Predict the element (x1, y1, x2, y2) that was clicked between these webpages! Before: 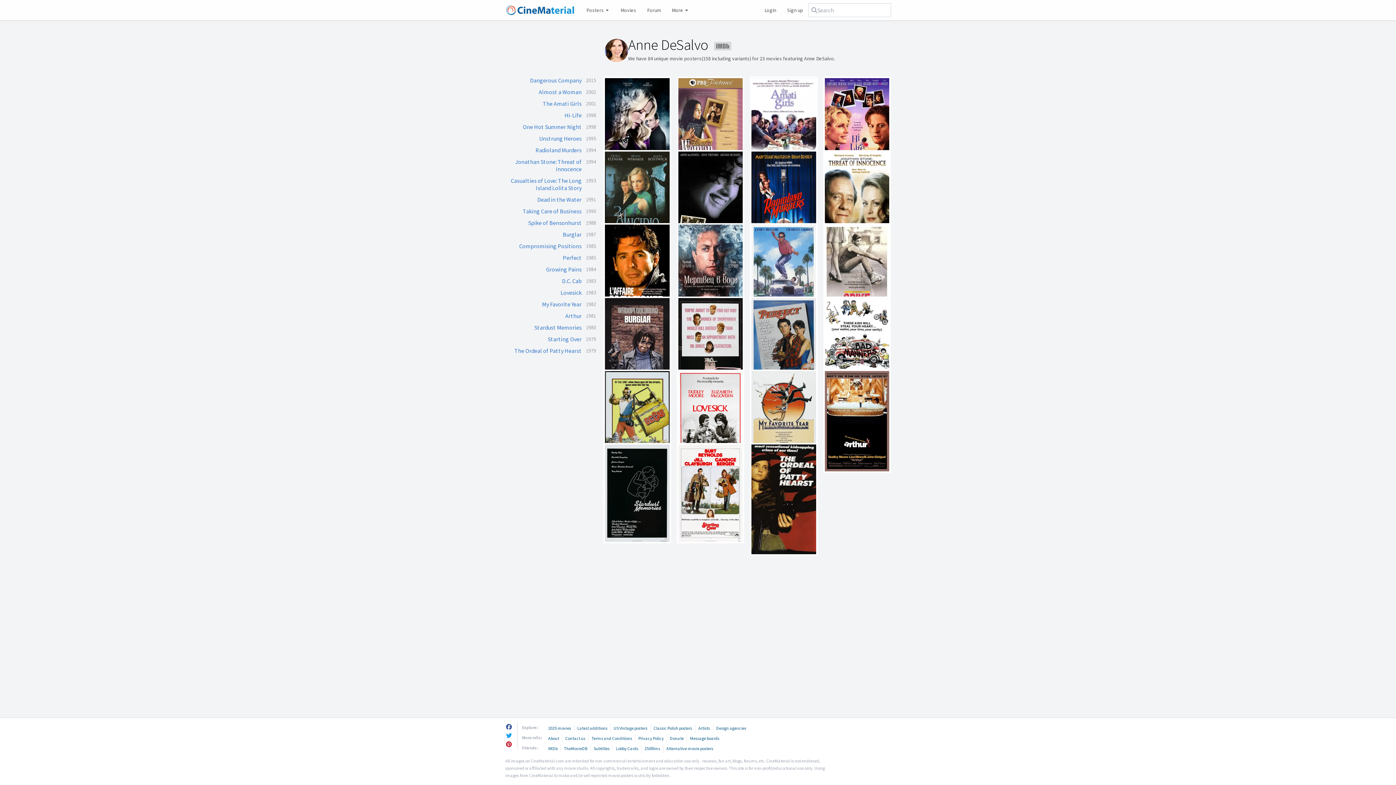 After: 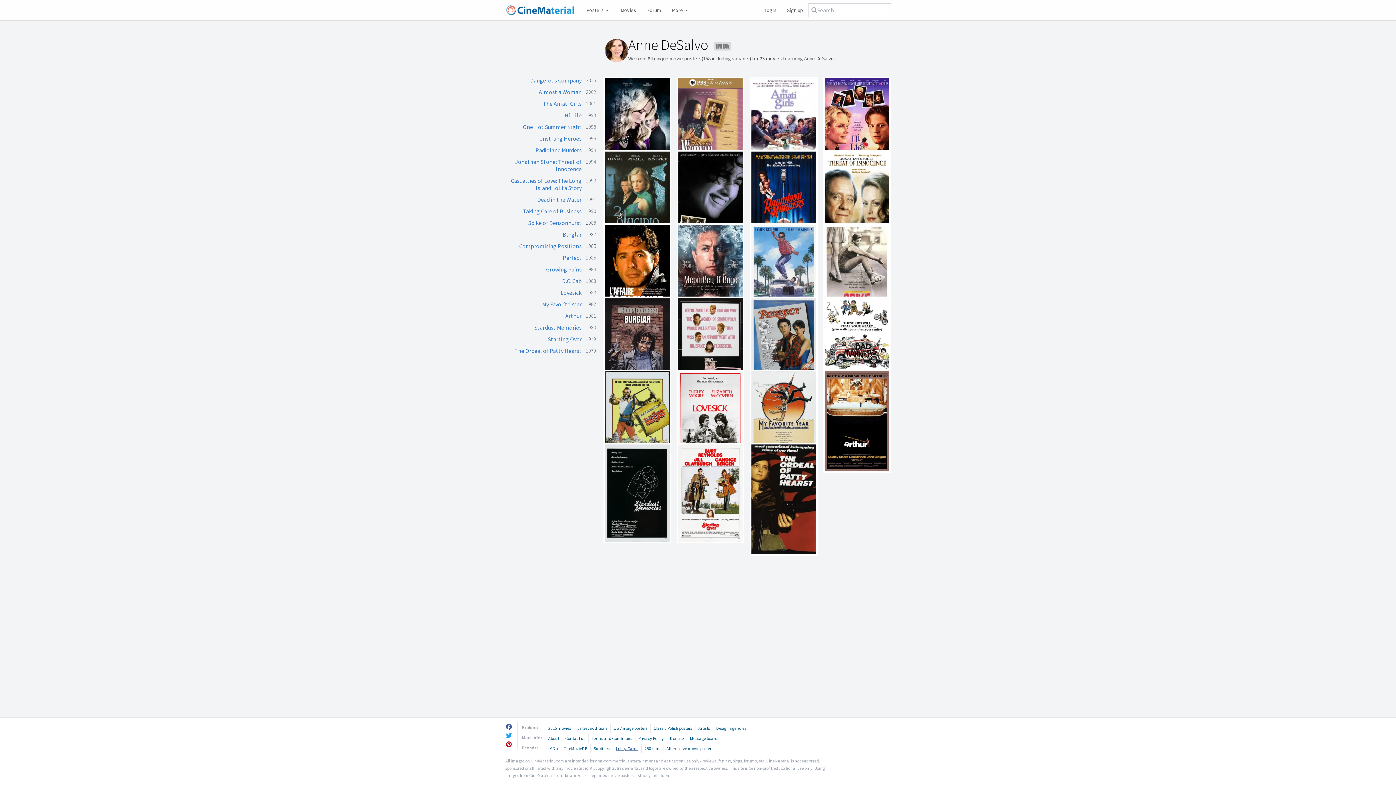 Action: label: Lobby Cards bbox: (616, 746, 638, 751)